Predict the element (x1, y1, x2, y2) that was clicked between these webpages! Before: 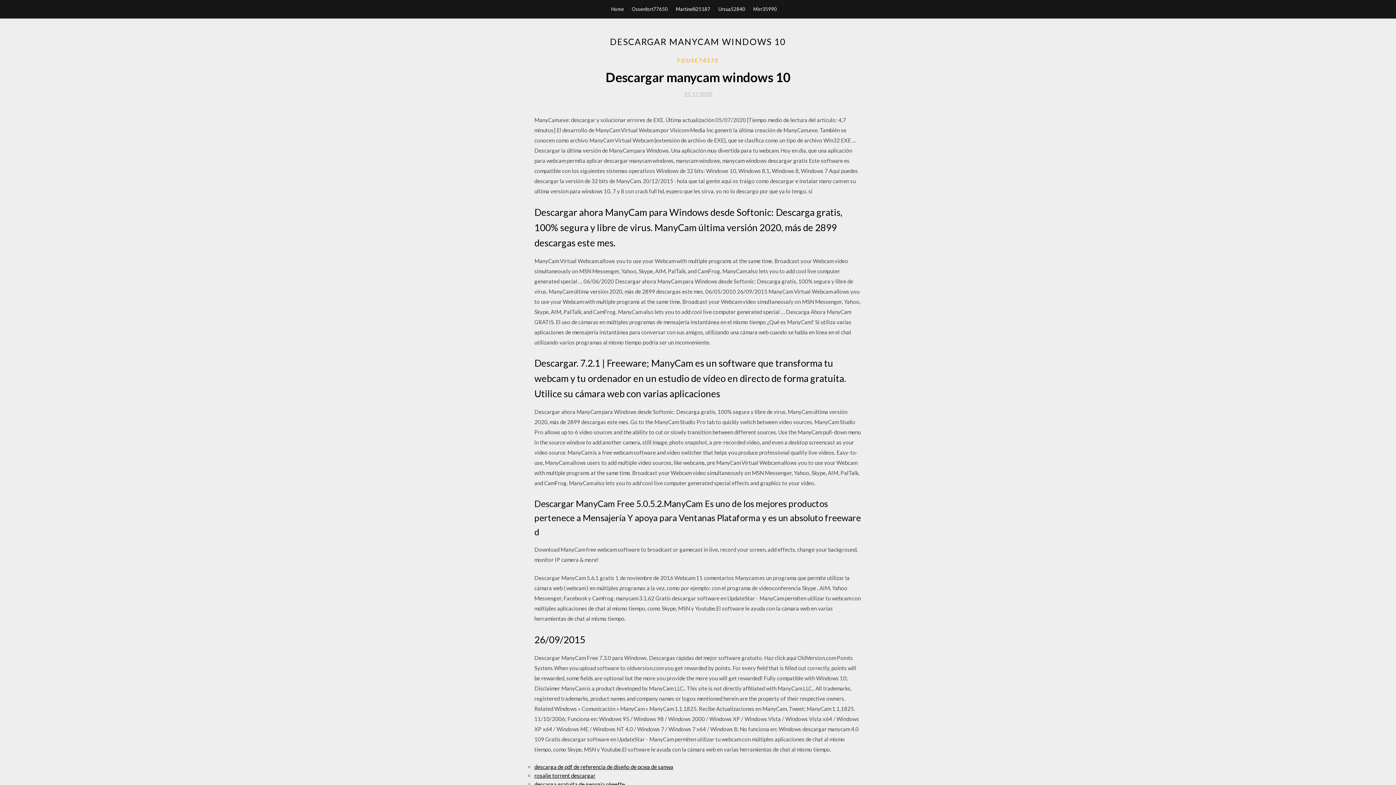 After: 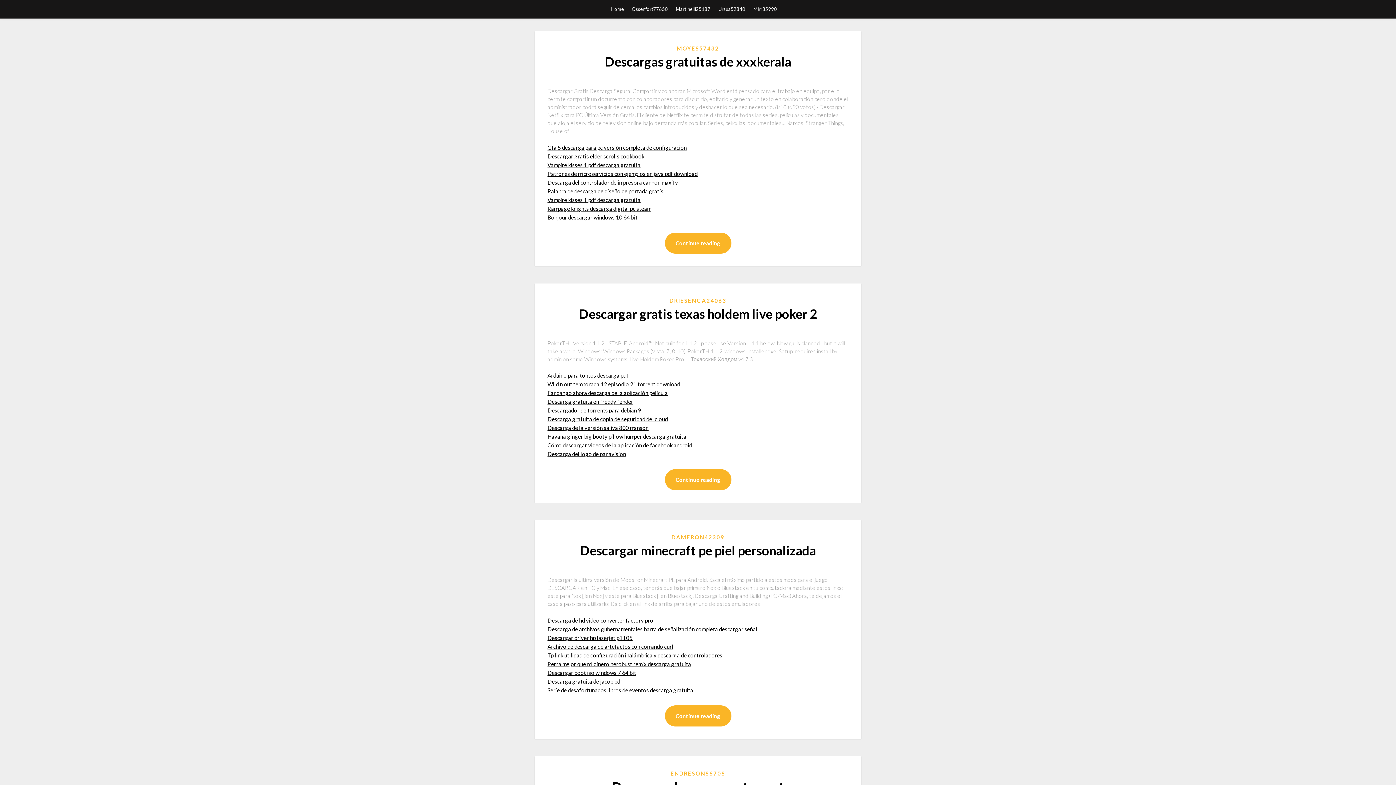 Action: bbox: (611, 0, 624, 18) label: Home